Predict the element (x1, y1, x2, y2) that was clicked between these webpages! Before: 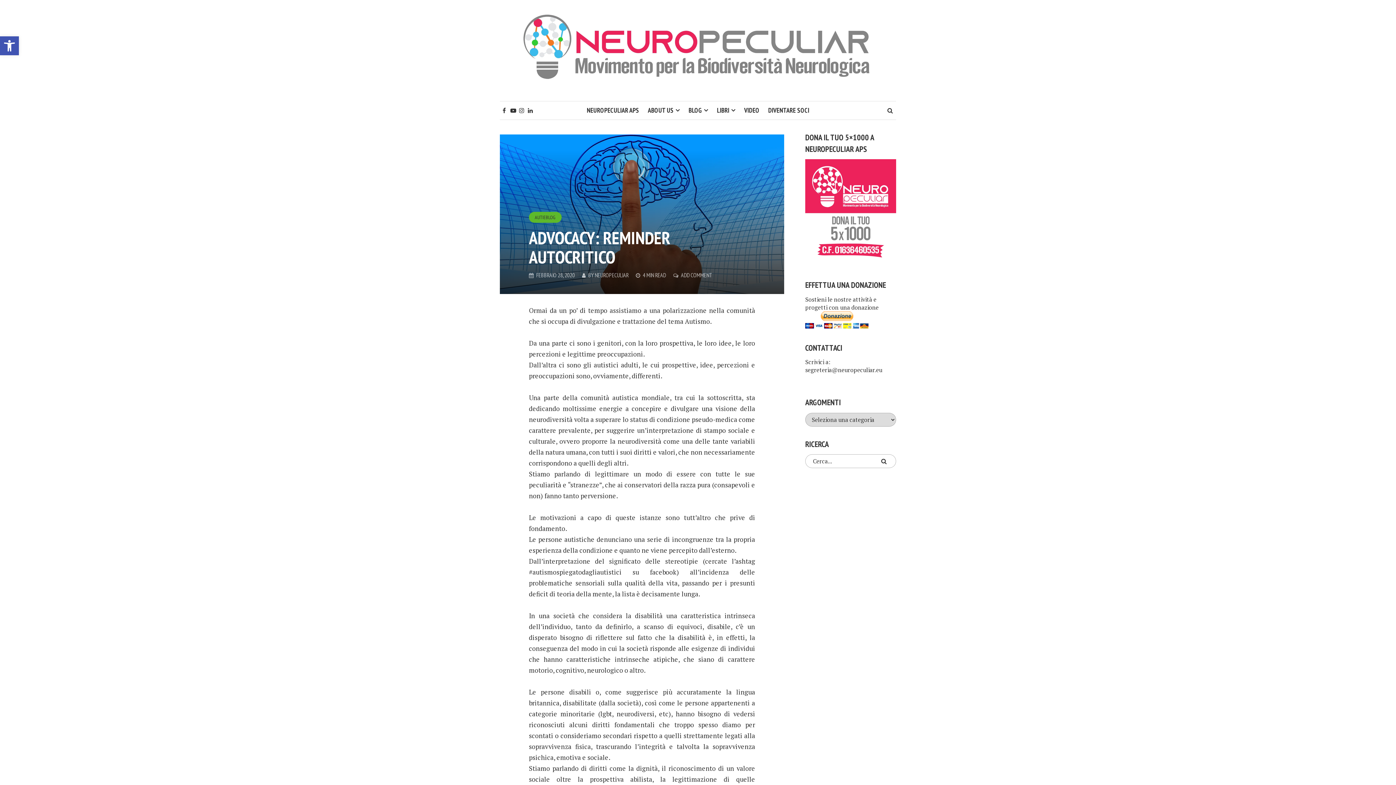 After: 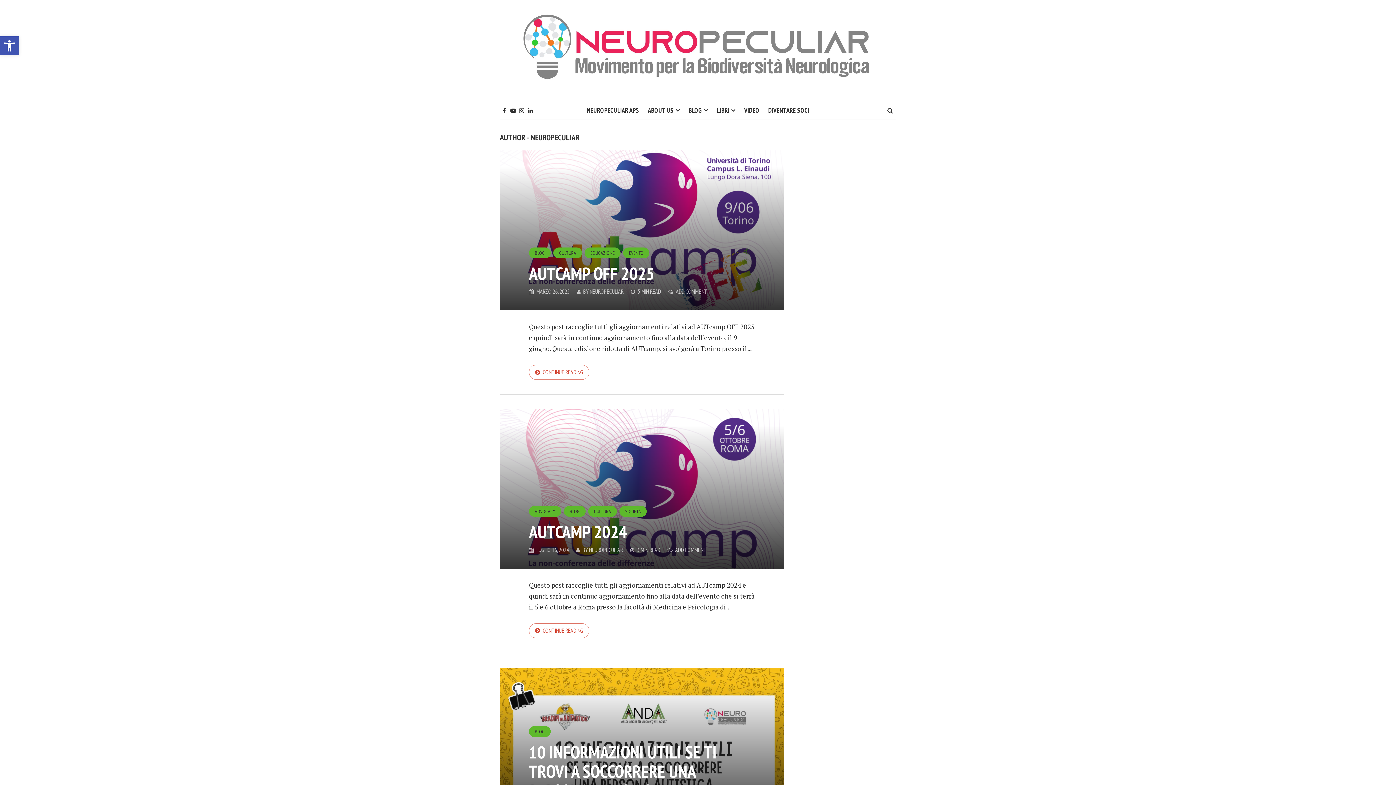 Action: bbox: (594, 271, 628, 278) label: NEUROPECULIAR